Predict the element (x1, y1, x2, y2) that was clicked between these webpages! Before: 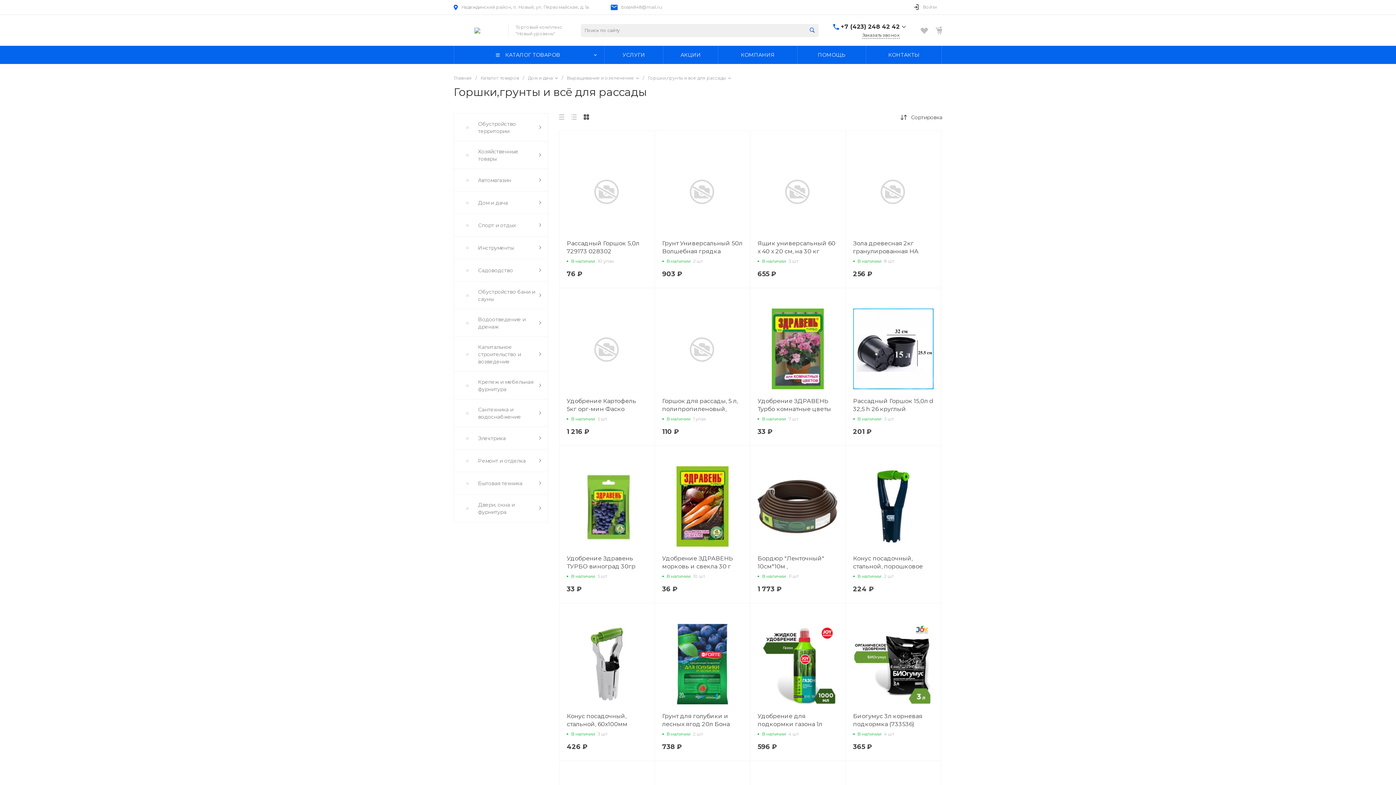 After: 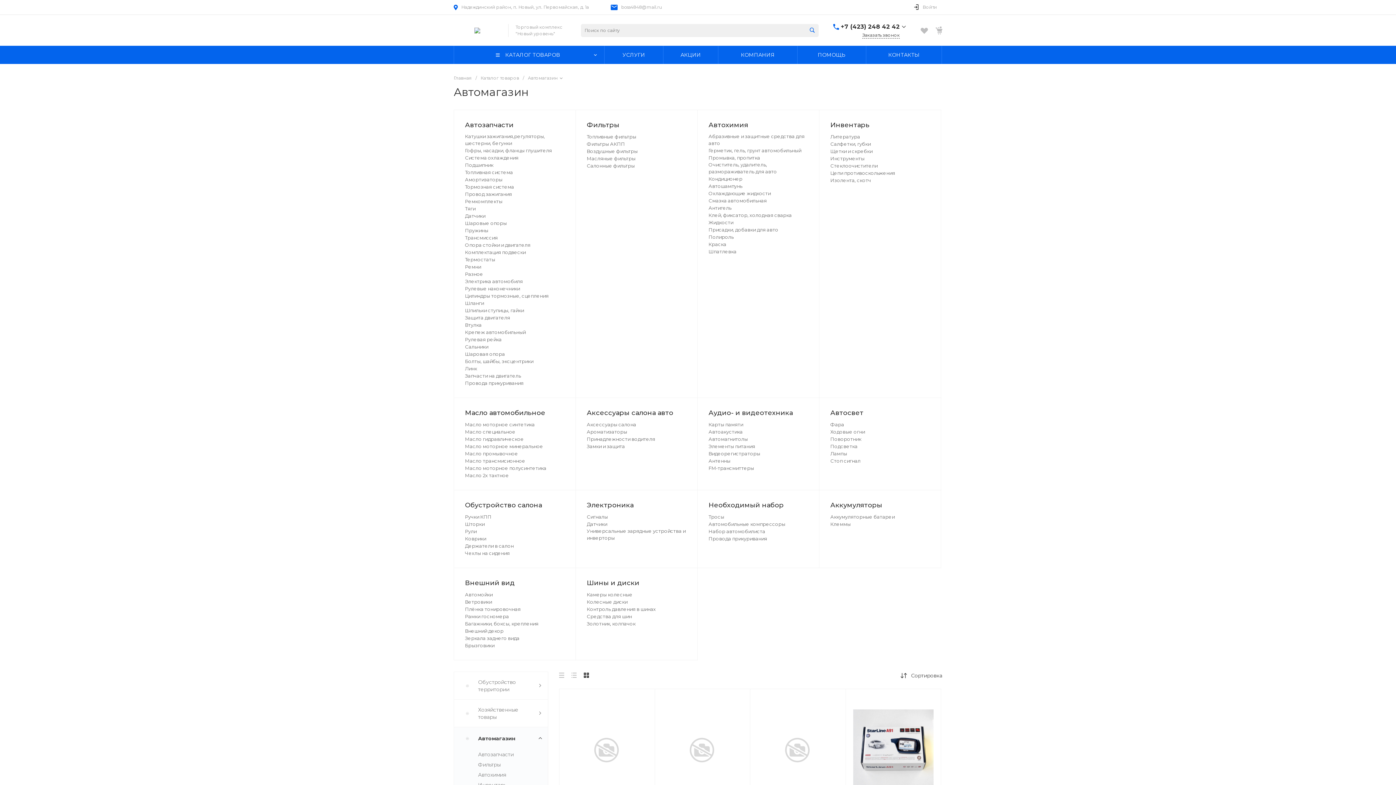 Action: bbox: (462, 175, 535, 185) label: Автомагазин